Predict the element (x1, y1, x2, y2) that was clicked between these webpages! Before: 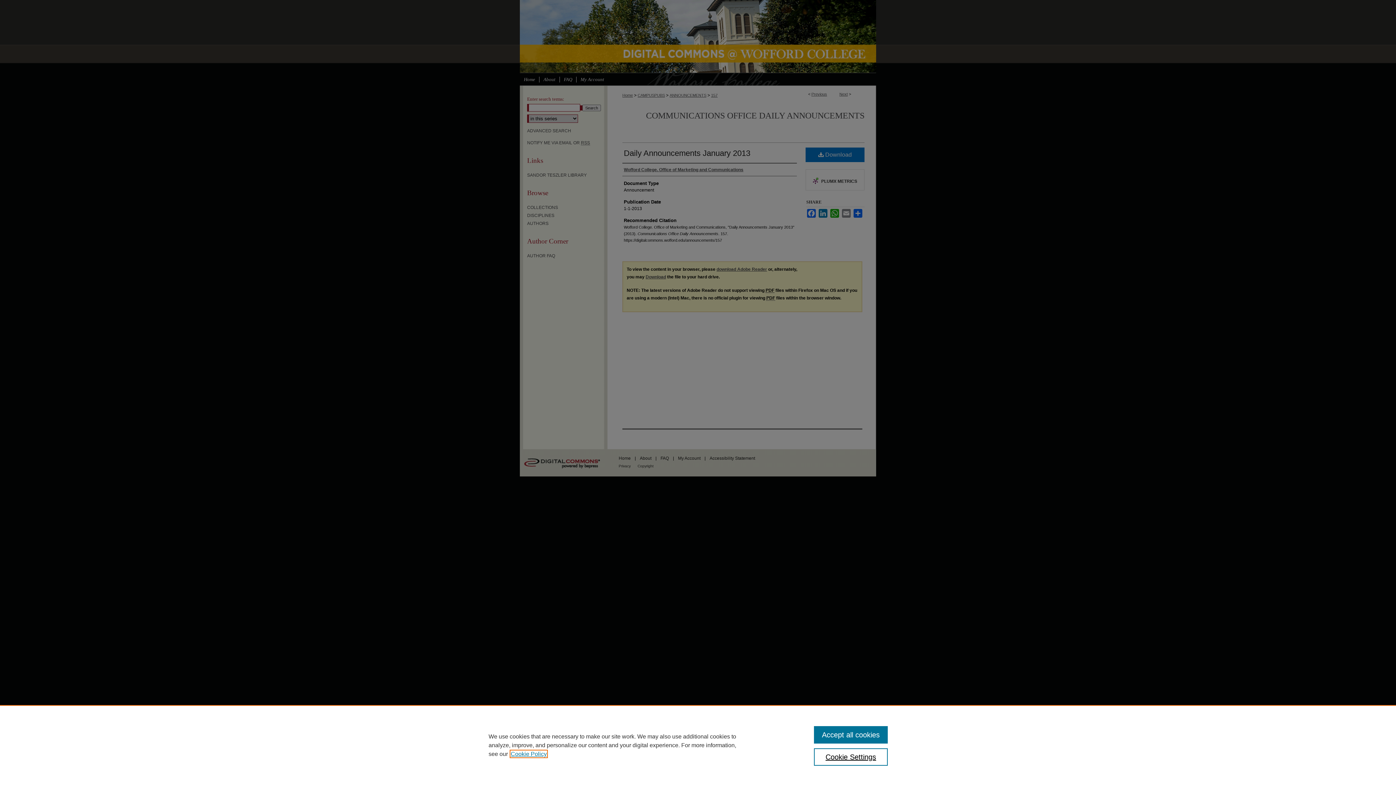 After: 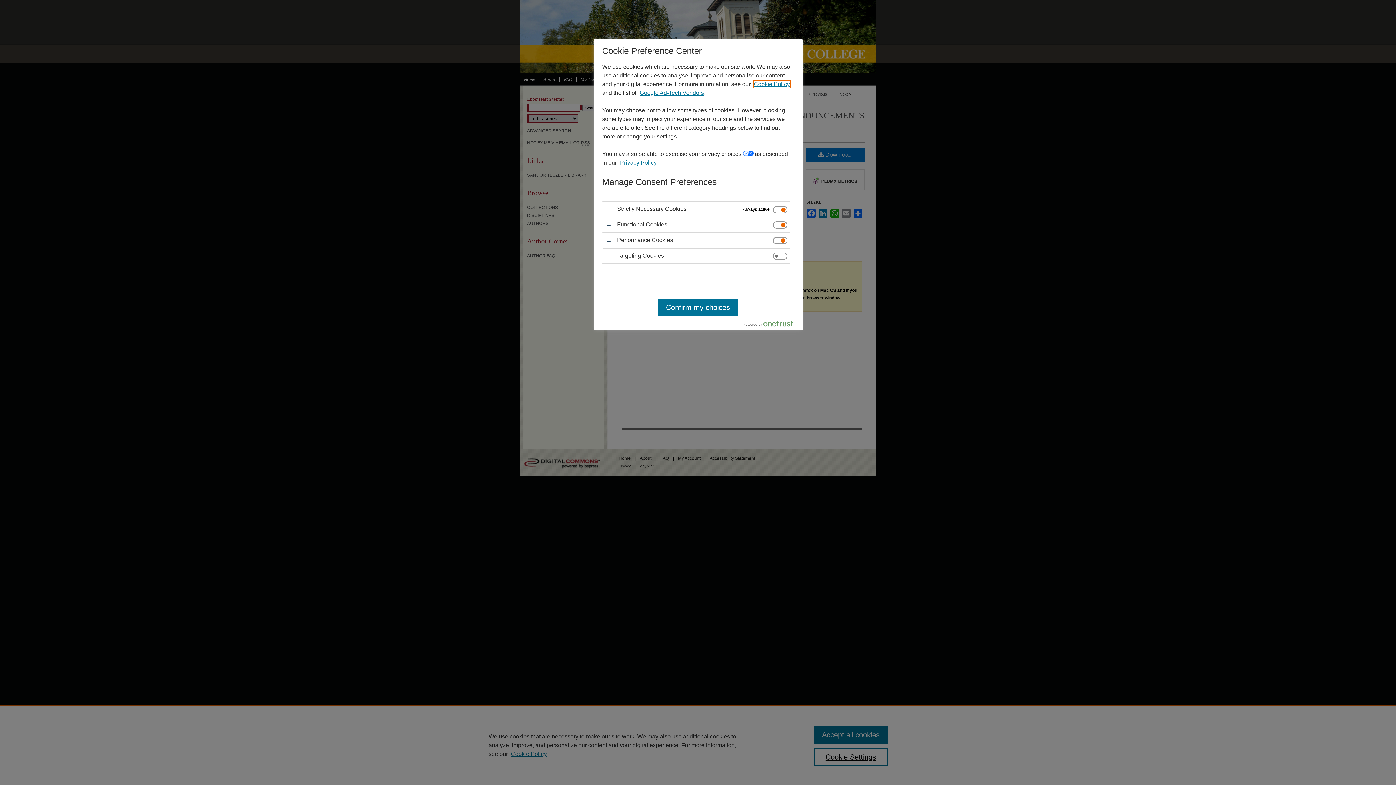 Action: bbox: (814, 748, 887, 766) label: Cookie Settings